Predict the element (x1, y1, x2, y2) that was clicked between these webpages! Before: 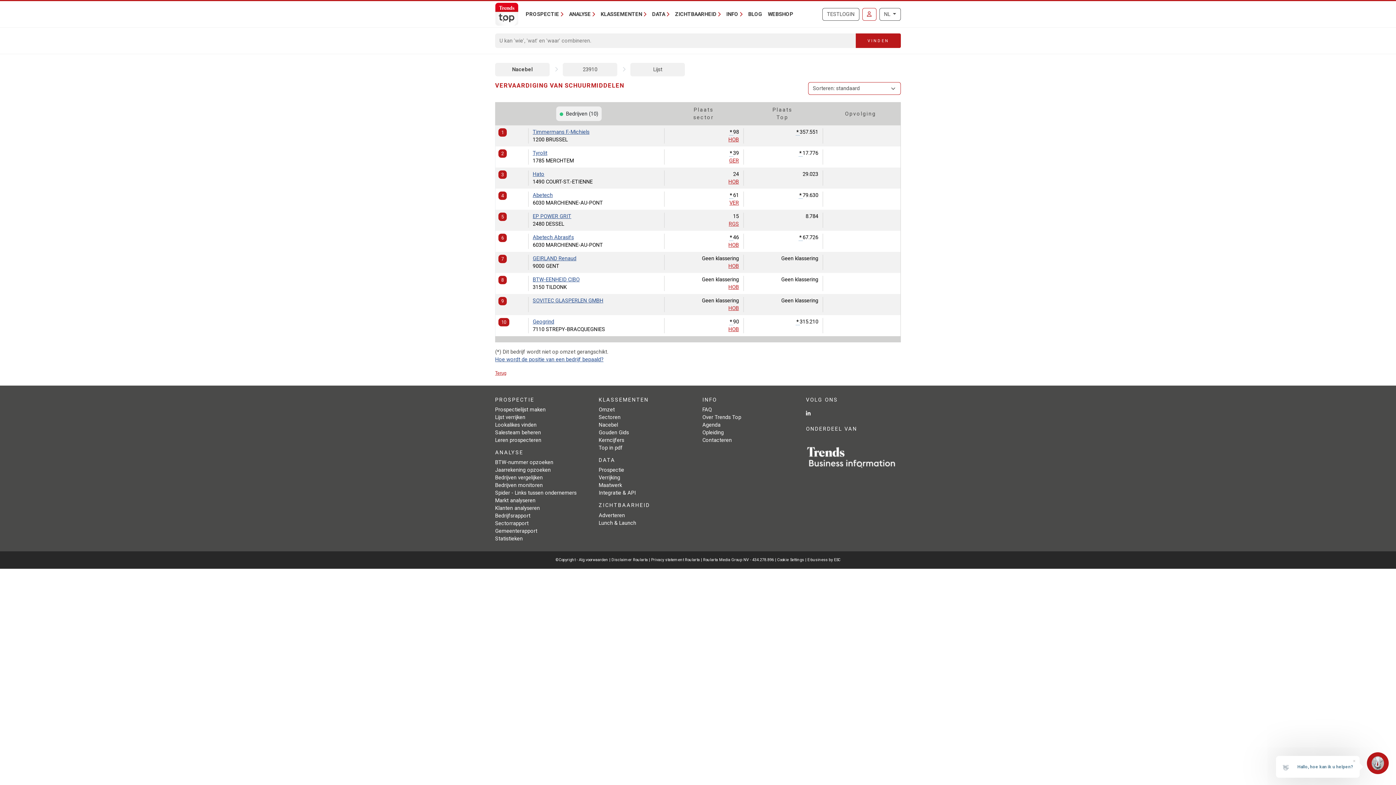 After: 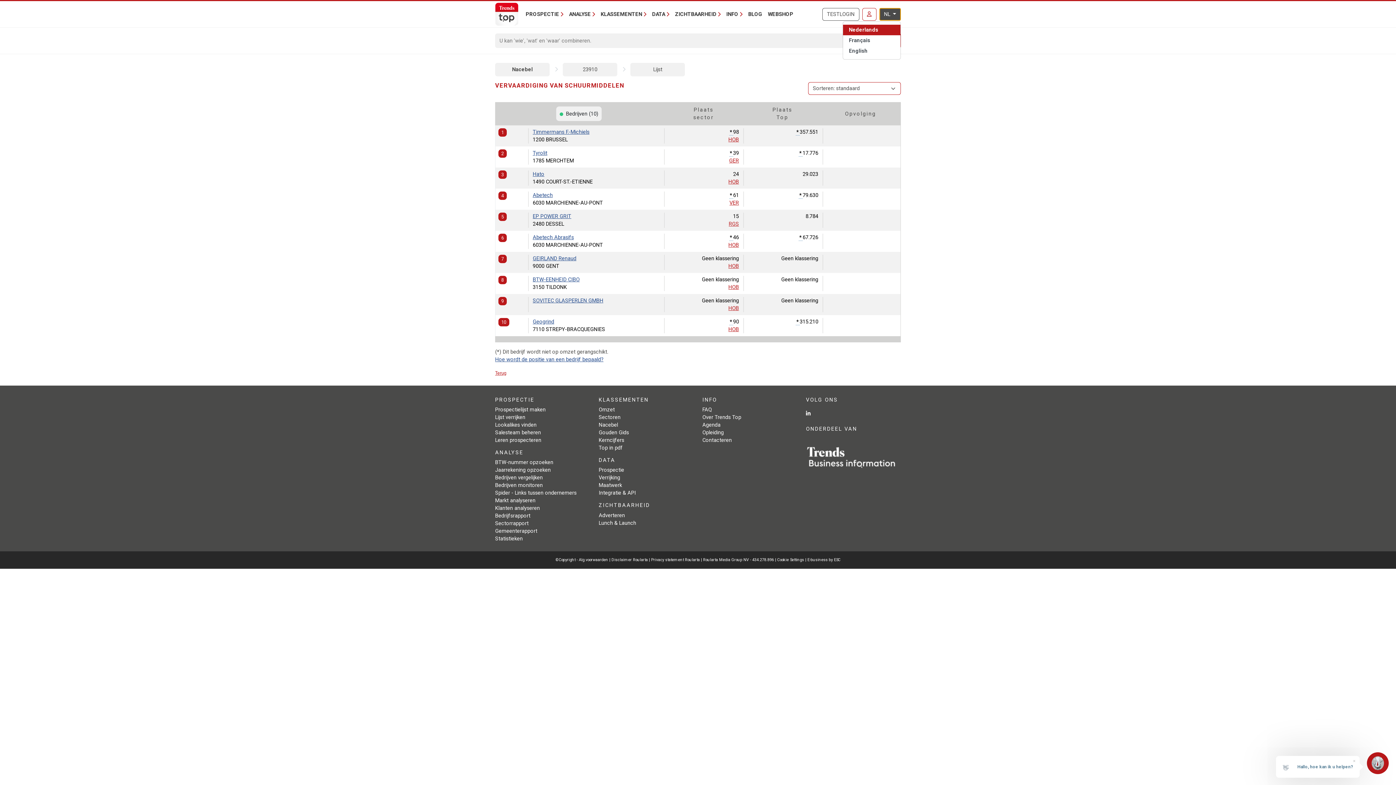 Action: bbox: (879, 7, 901, 20) label: NL 